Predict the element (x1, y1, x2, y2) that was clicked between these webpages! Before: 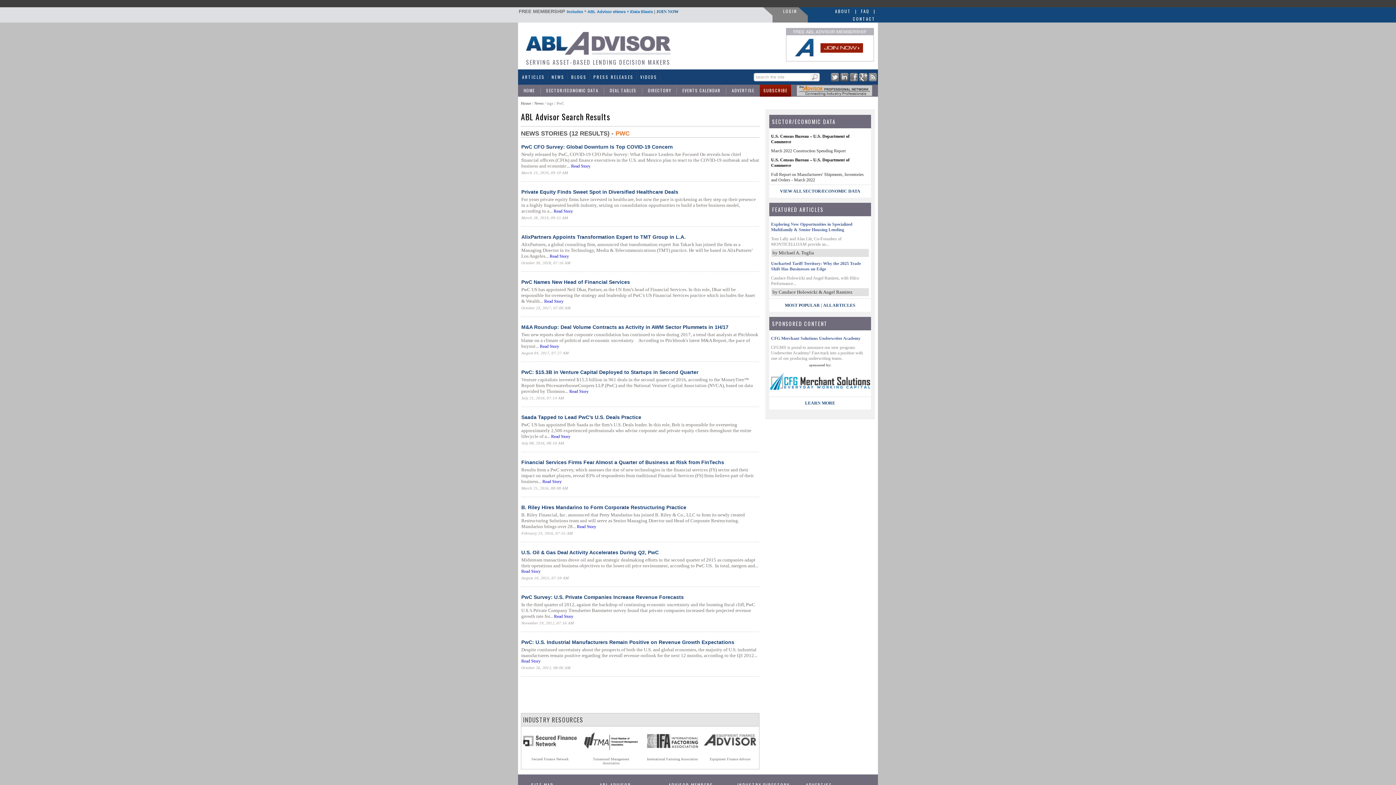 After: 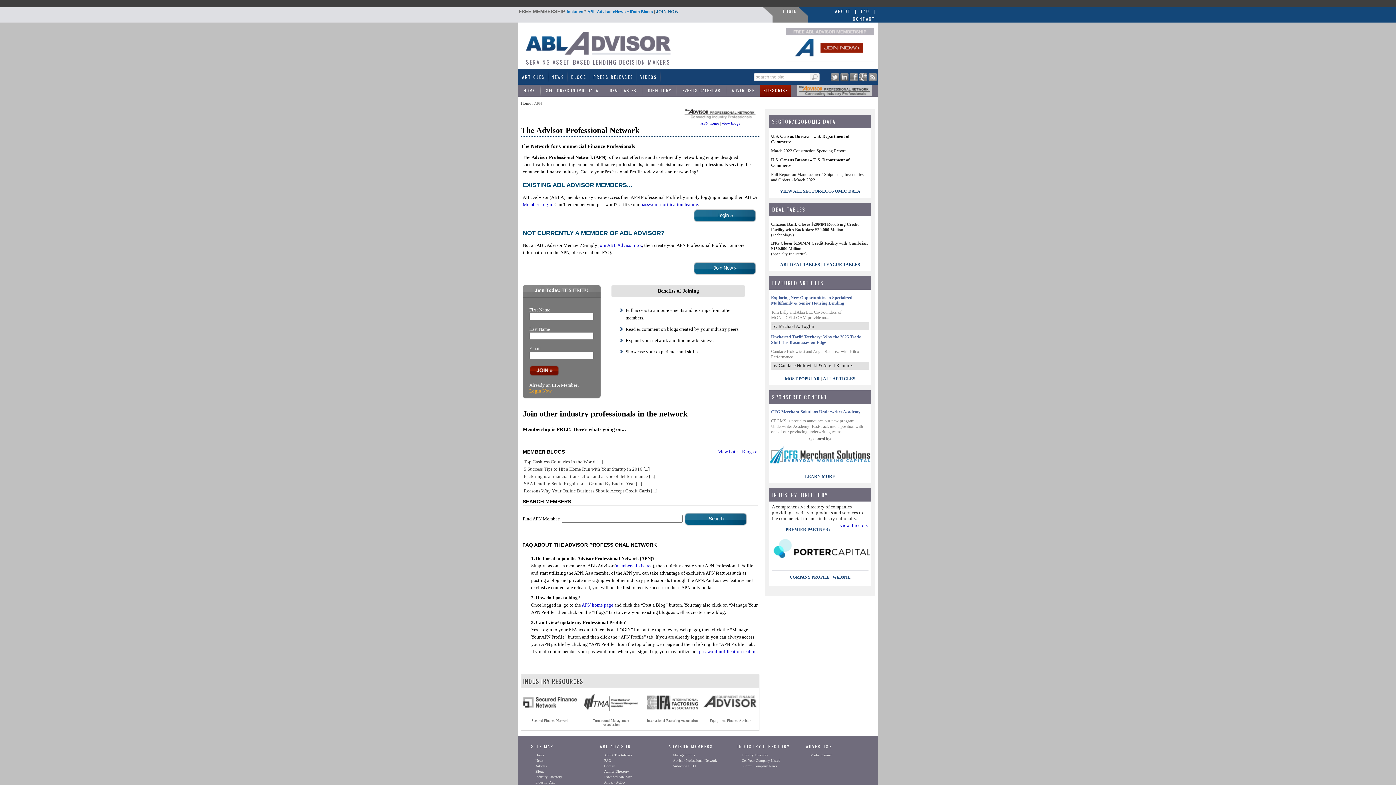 Action: bbox: (797, 91, 872, 97)